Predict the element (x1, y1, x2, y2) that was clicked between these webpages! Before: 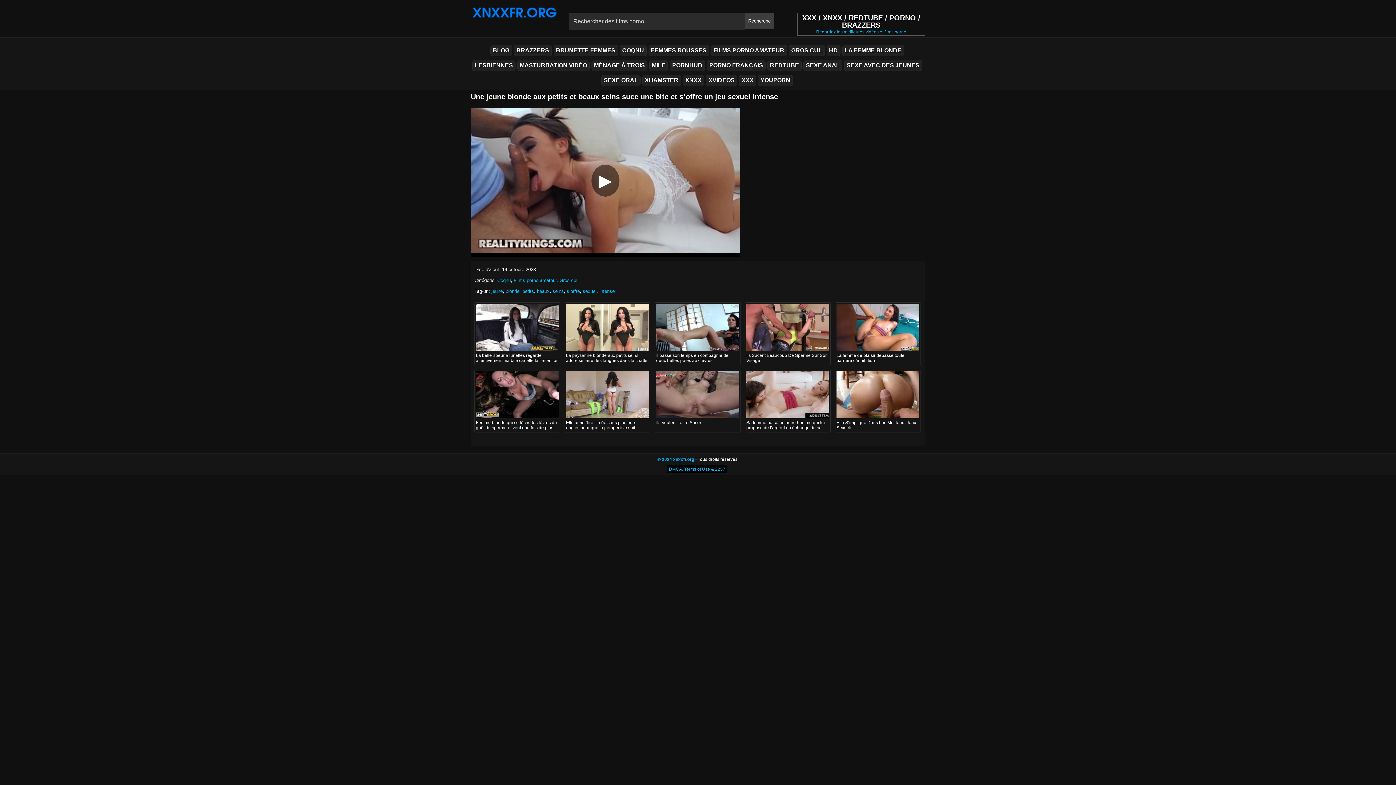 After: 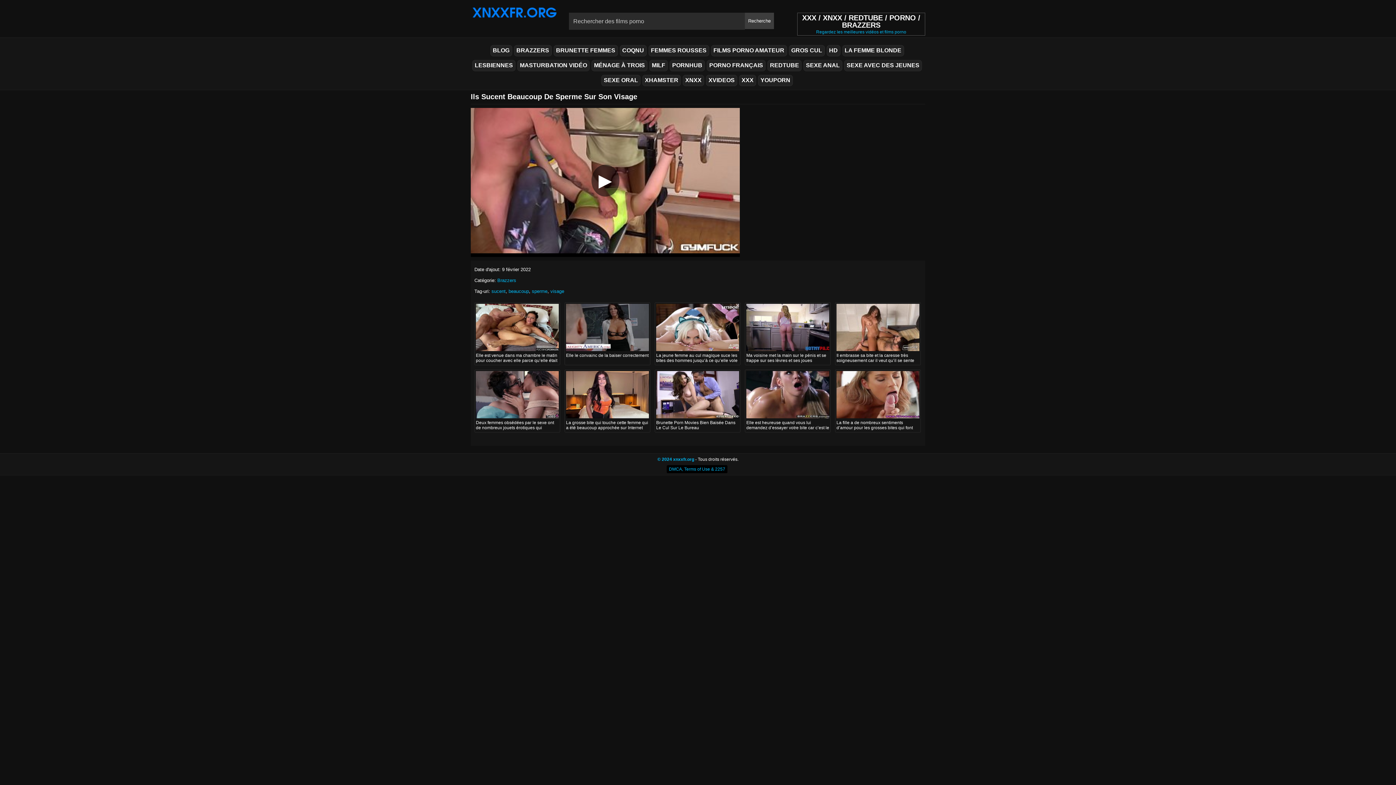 Action: bbox: (746, 324, 829, 330)